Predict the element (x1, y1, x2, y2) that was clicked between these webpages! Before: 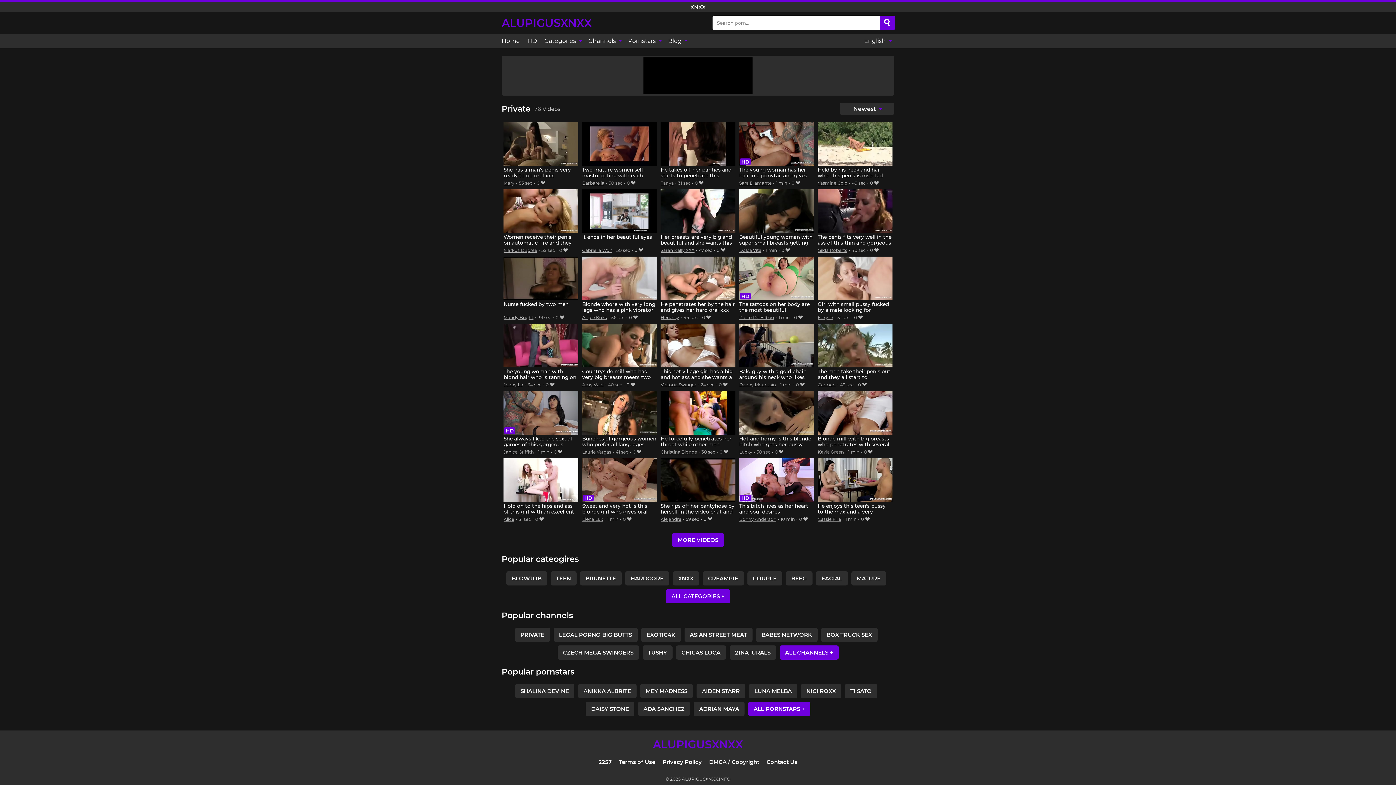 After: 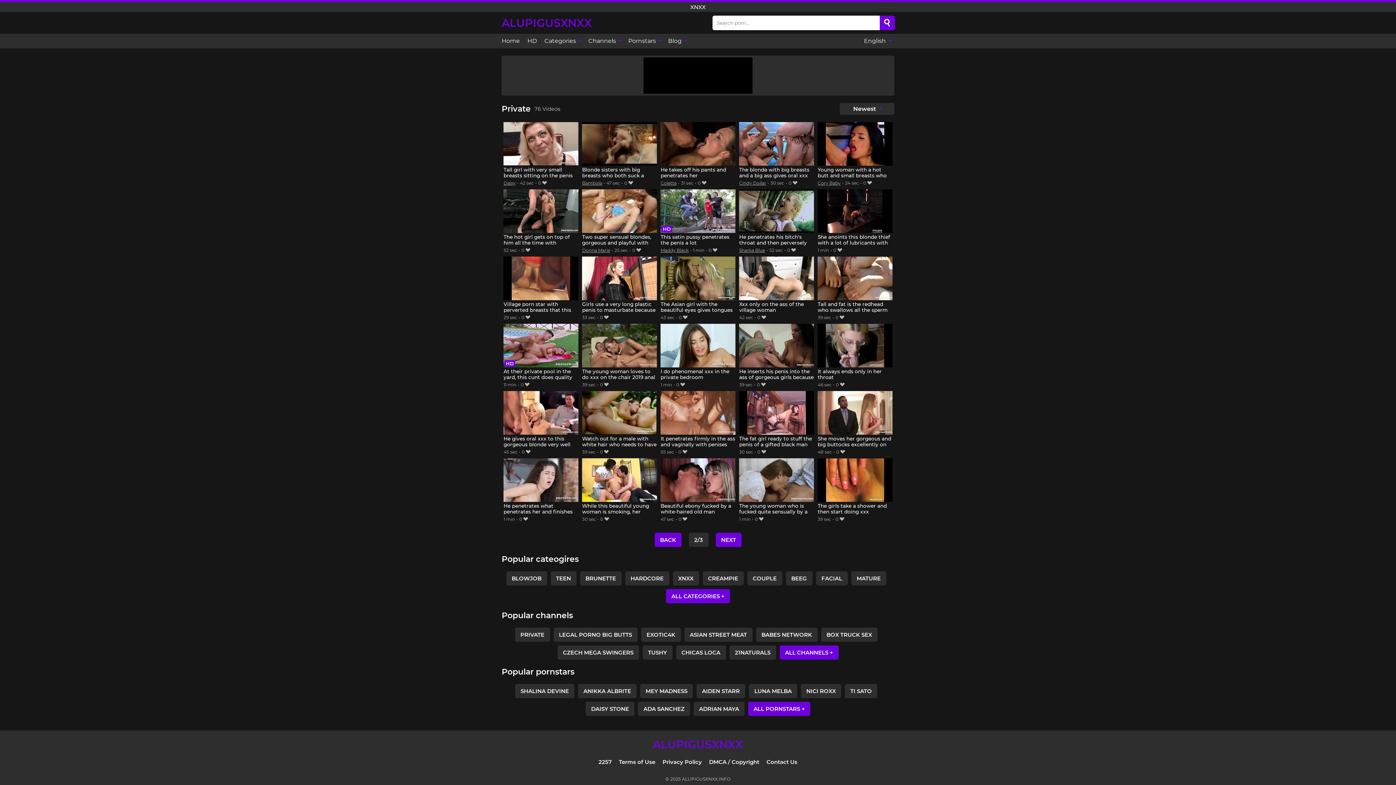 Action: bbox: (672, 533, 724, 547) label: MORE VIDEOS